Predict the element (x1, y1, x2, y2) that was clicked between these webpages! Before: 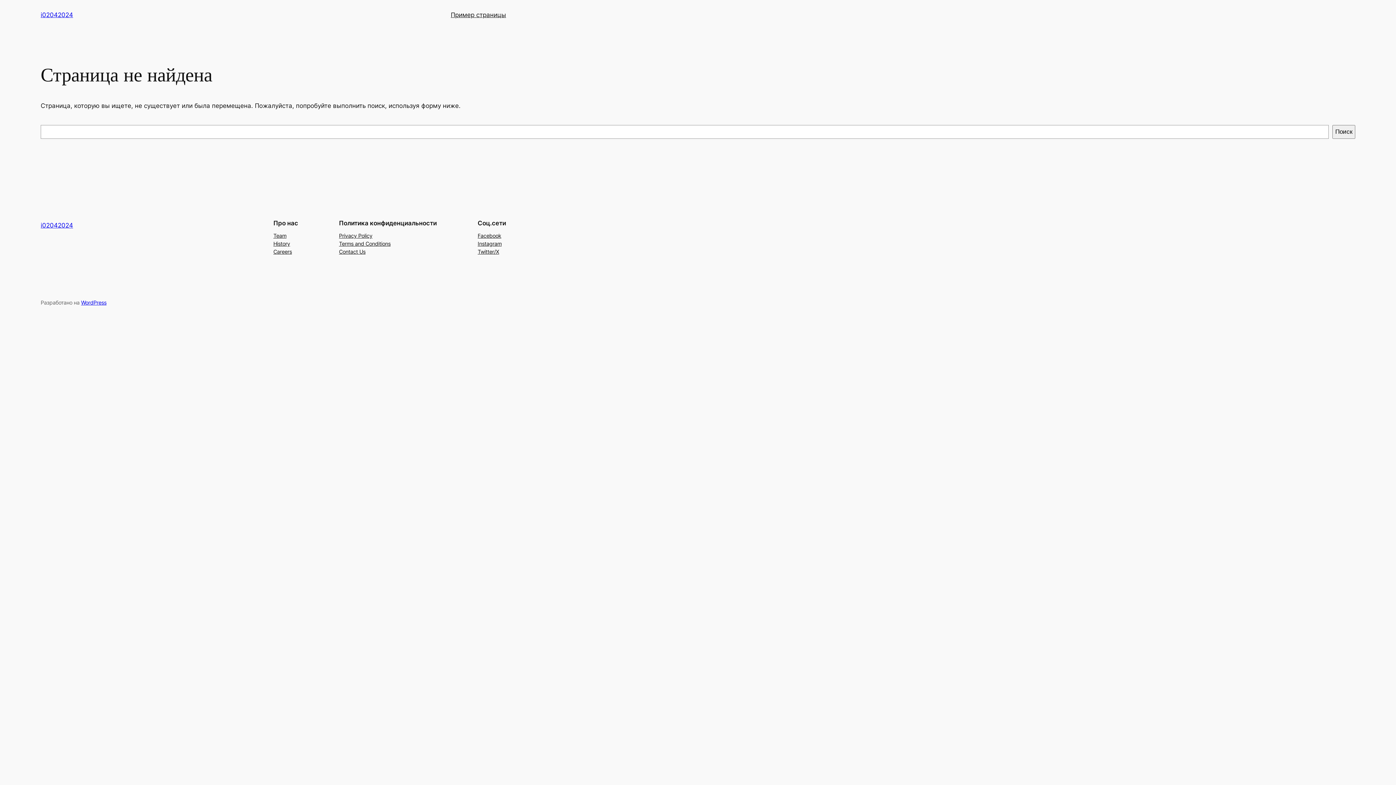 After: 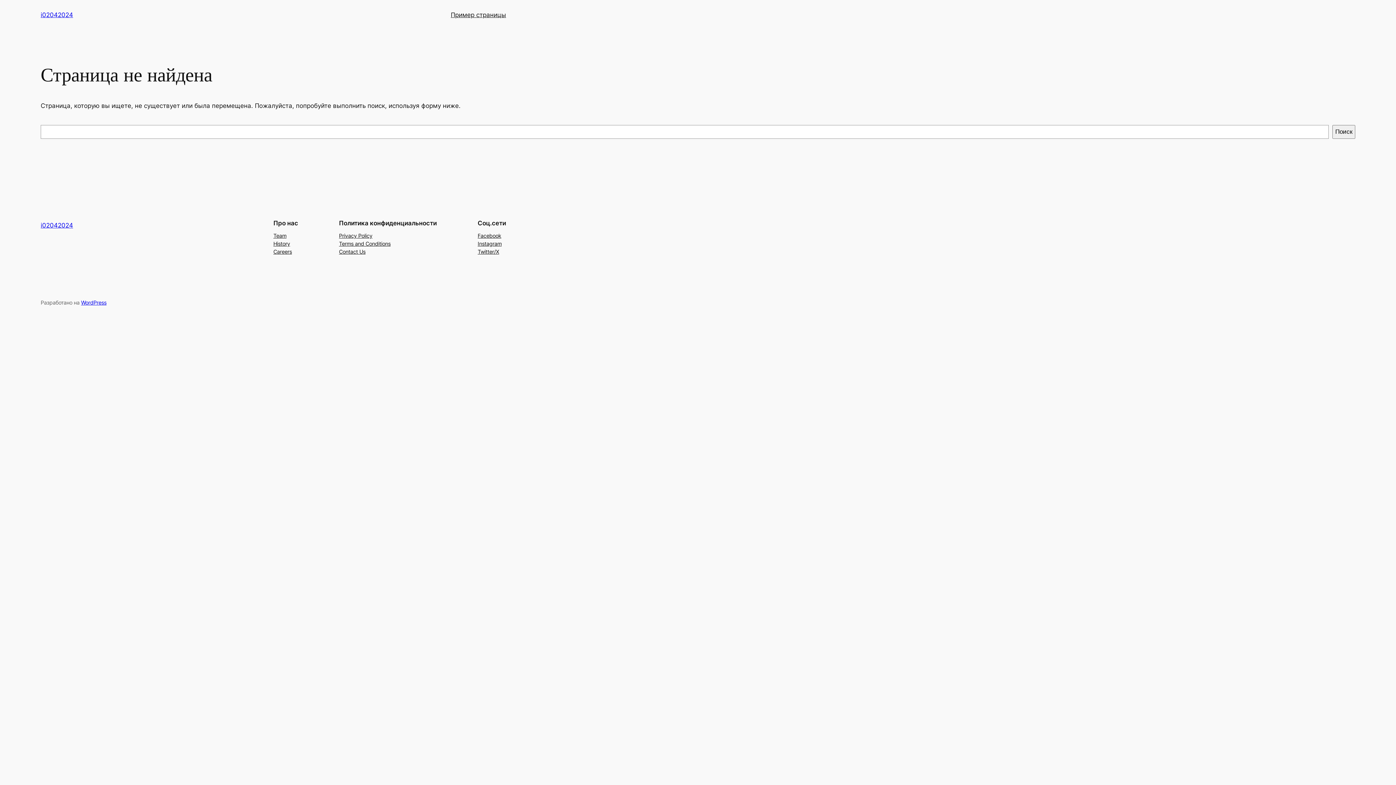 Action: bbox: (273, 247, 292, 255) label: Careers